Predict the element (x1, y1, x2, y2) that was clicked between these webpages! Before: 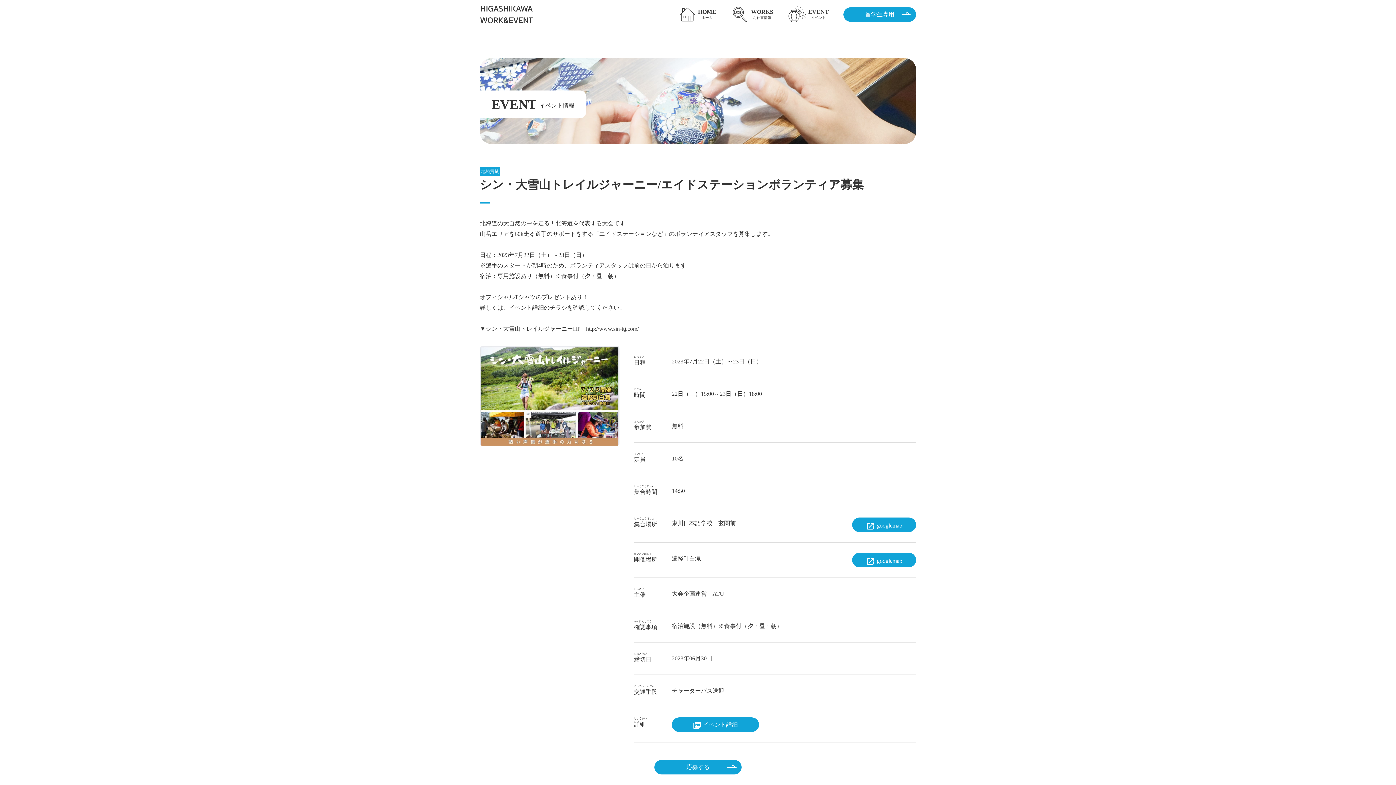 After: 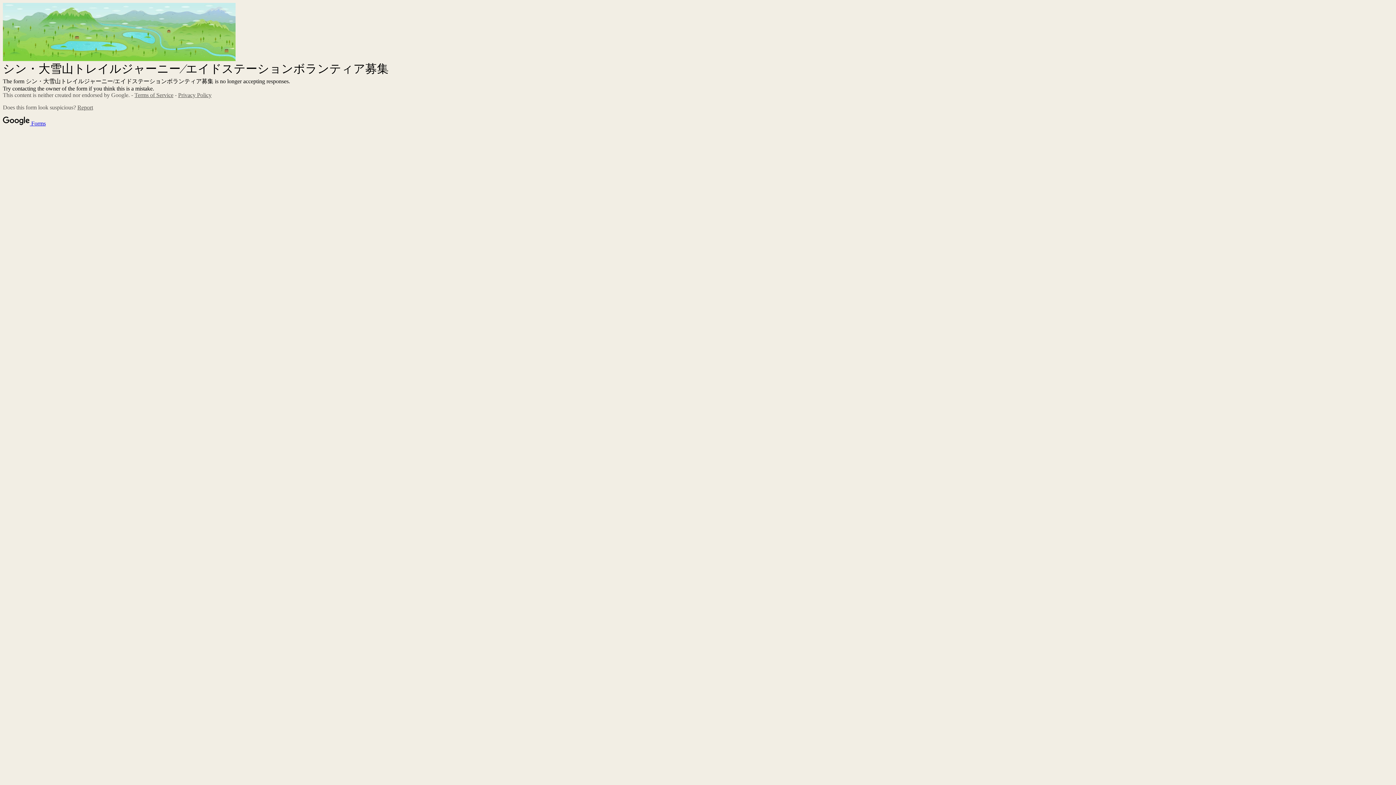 Action: bbox: (654, 760, 741, 774) label: 応募する